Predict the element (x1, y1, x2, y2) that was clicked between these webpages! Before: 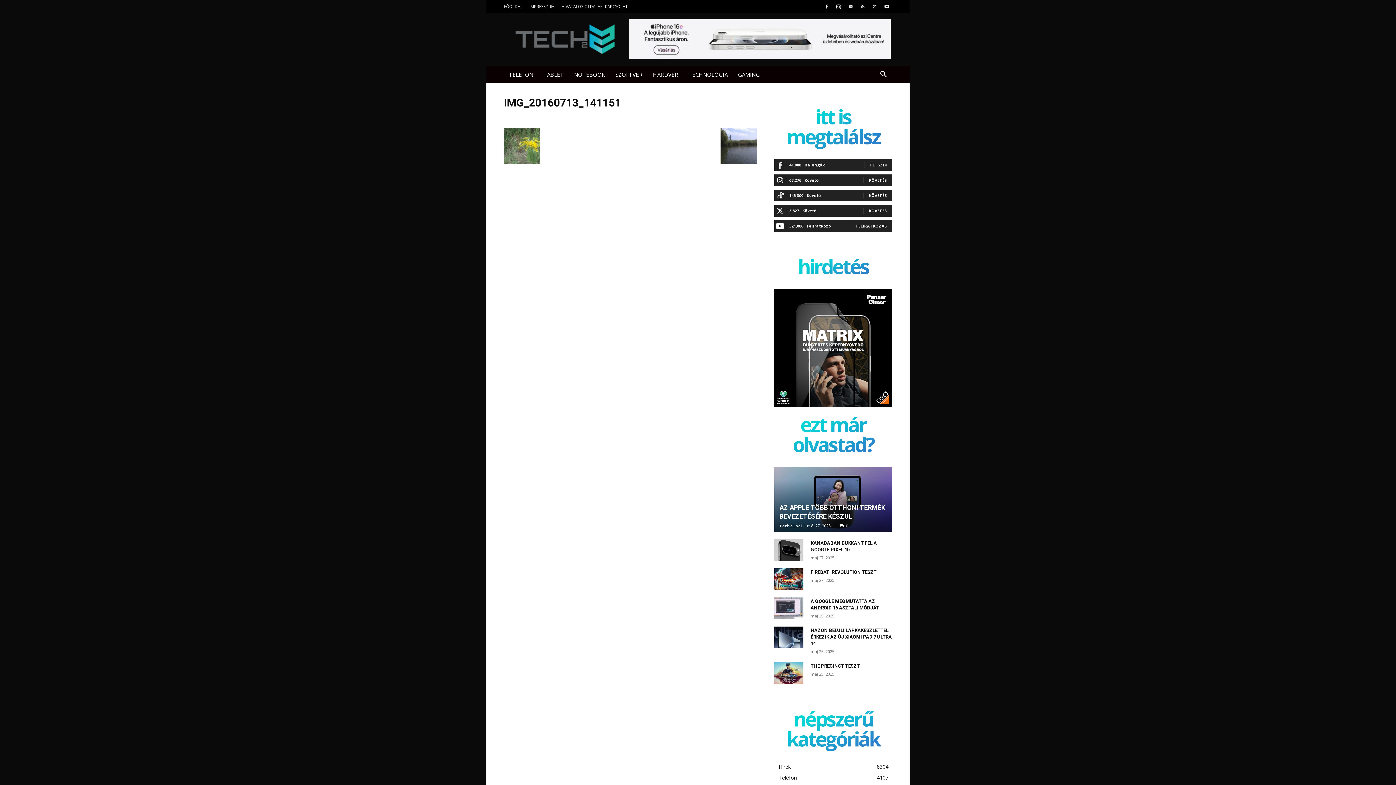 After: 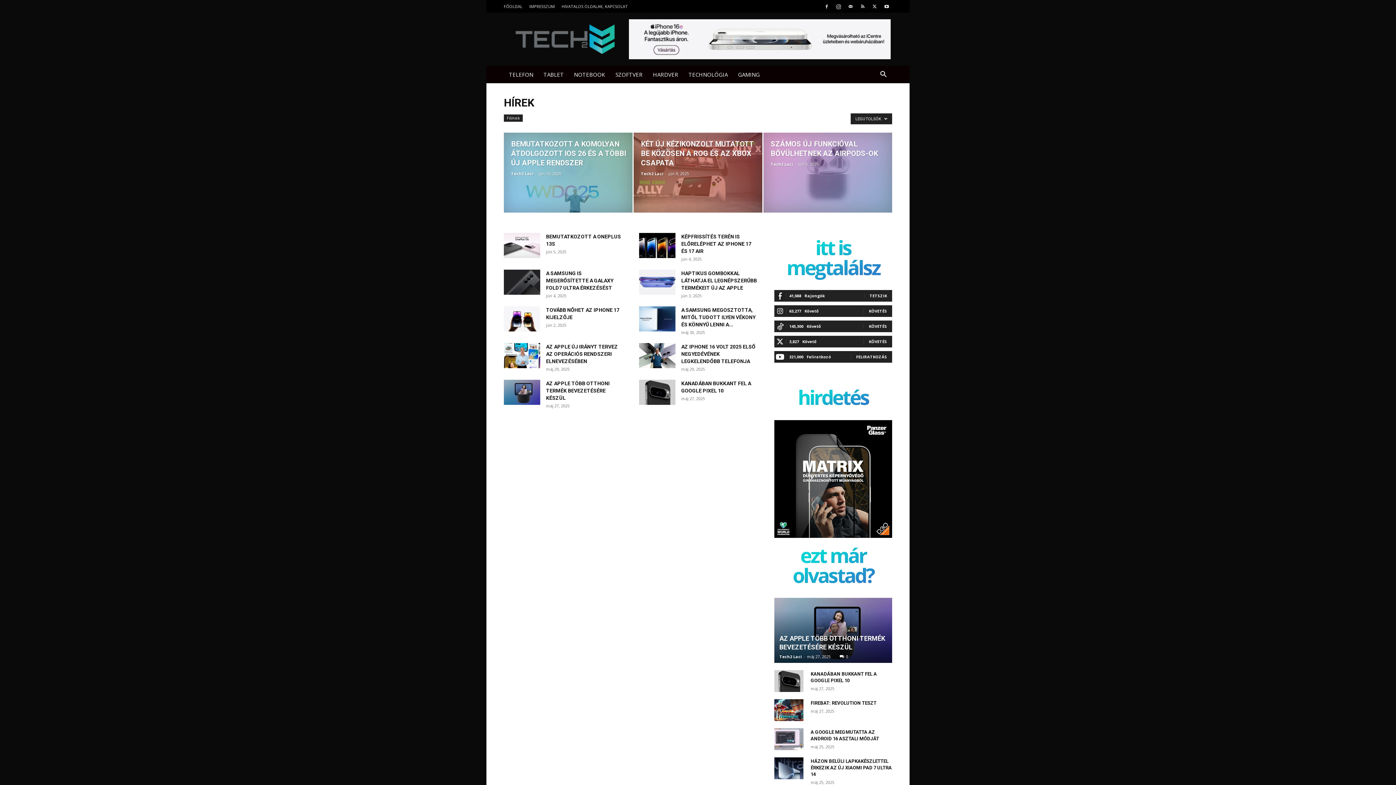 Action: bbox: (778, 763, 790, 770) label: Hírek
8304